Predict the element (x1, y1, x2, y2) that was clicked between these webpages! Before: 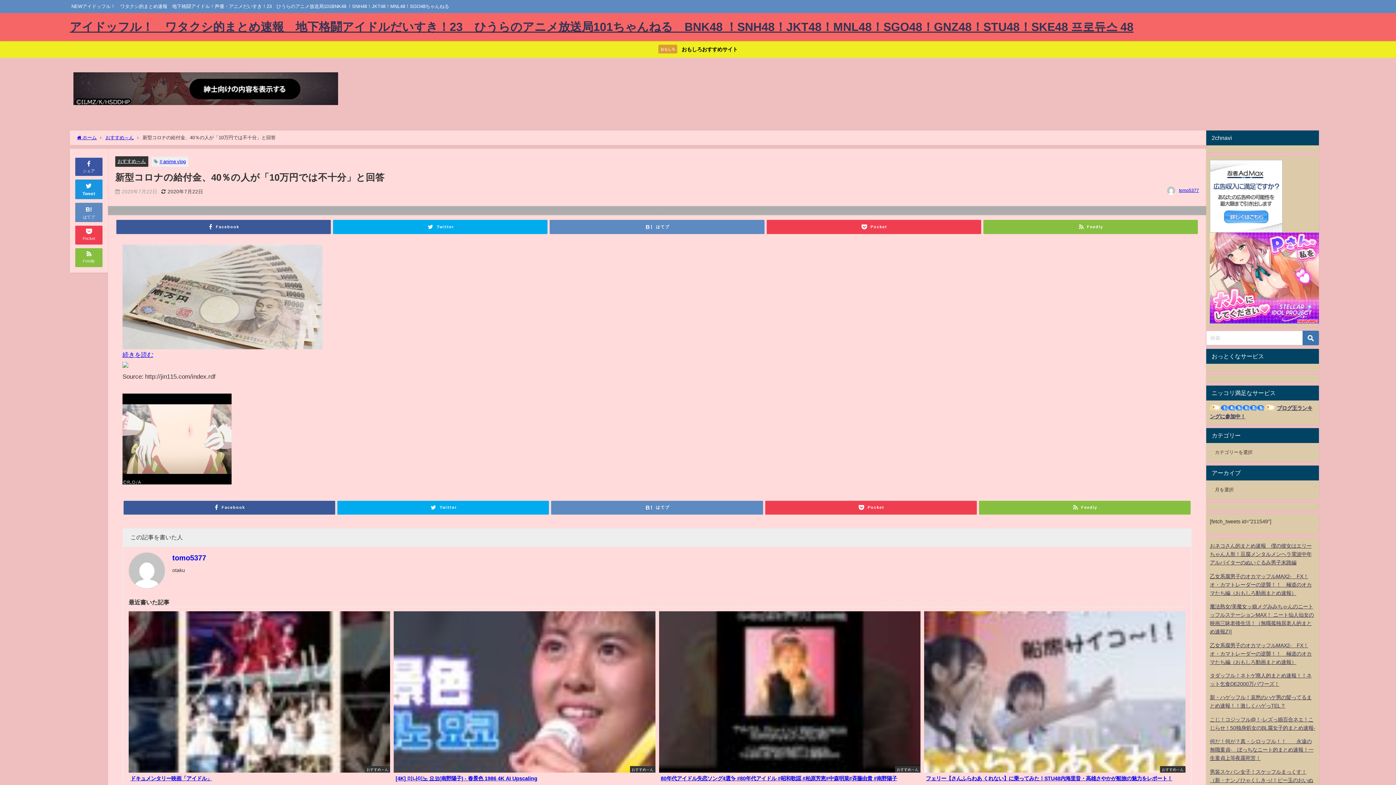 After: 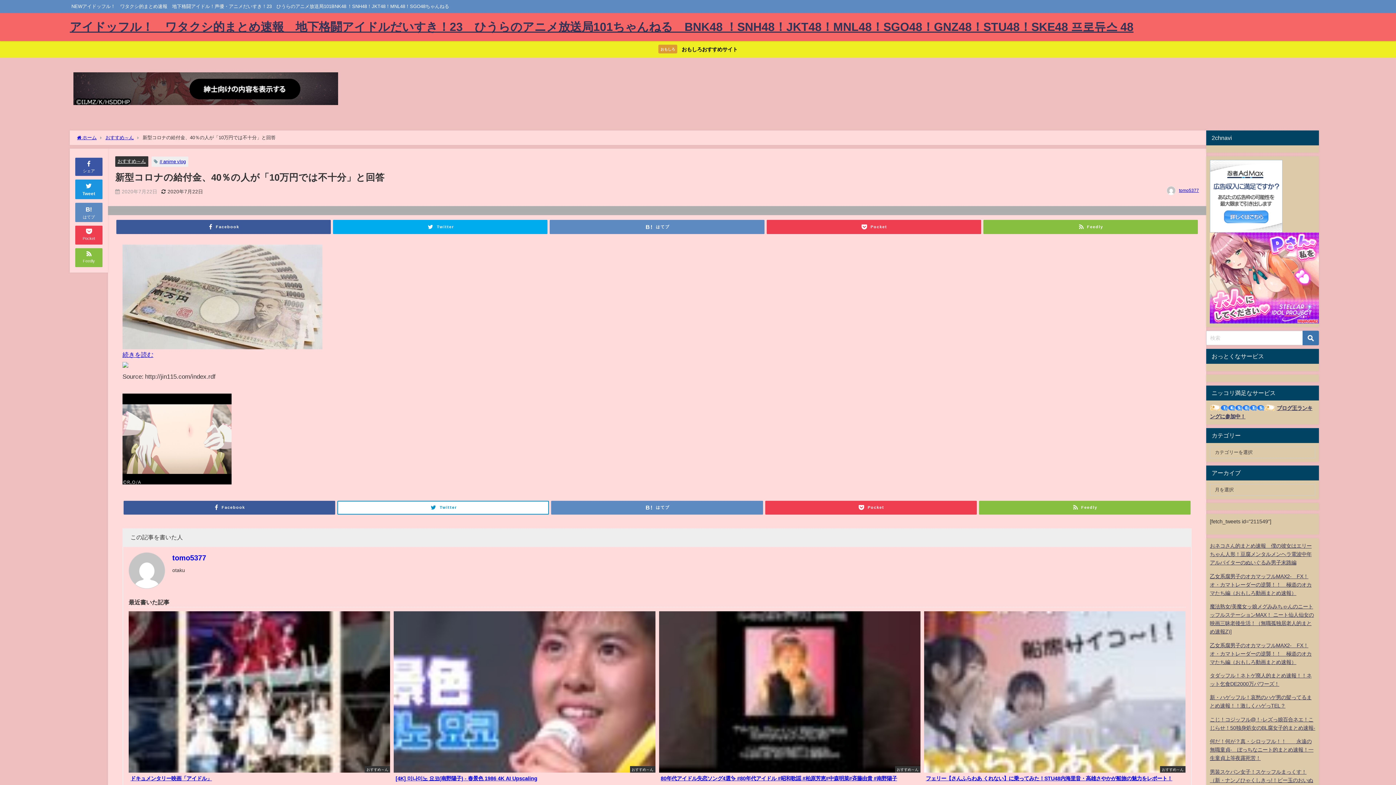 Action: label: Twitter bbox: (337, 500, 549, 514)